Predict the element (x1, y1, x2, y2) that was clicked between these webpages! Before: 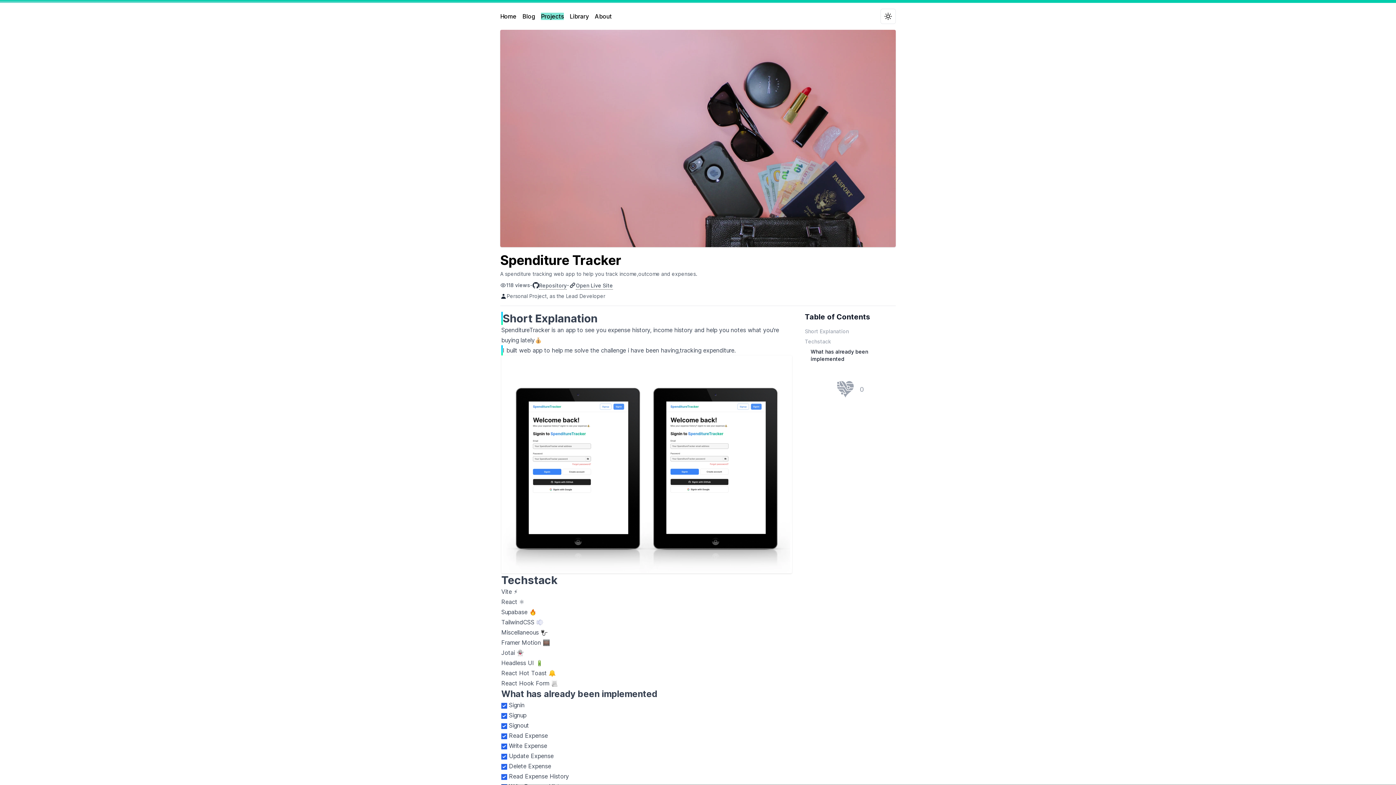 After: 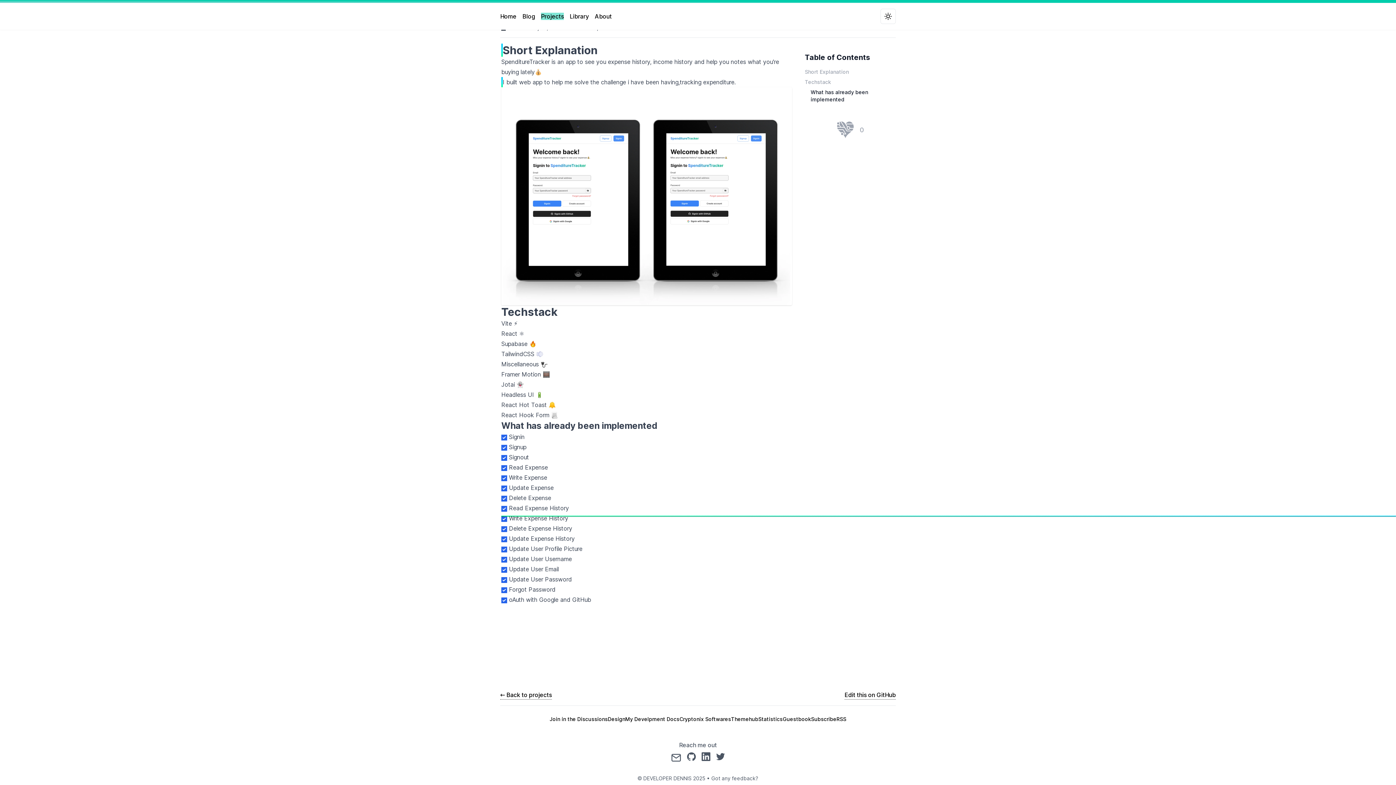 Action: label: Techstack bbox: (805, 338, 896, 345)